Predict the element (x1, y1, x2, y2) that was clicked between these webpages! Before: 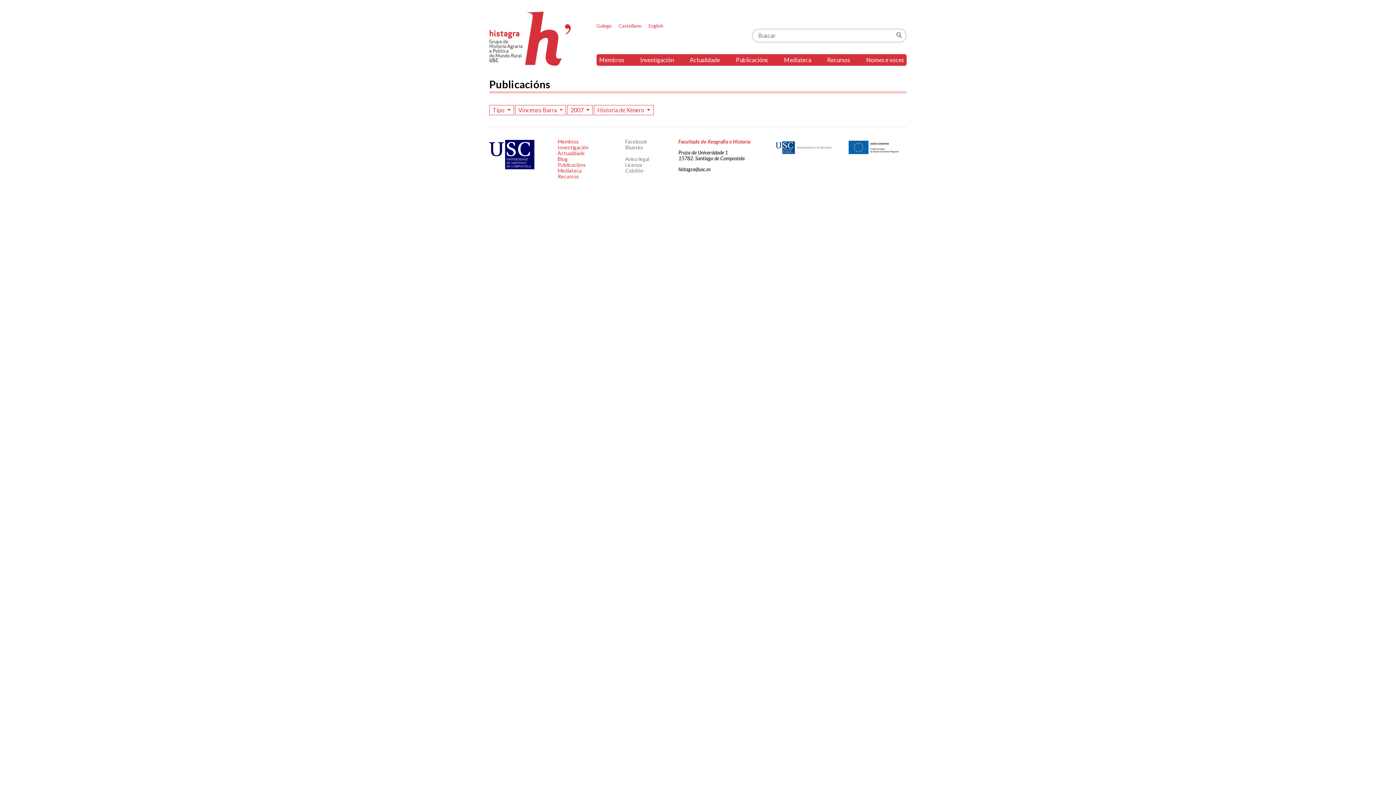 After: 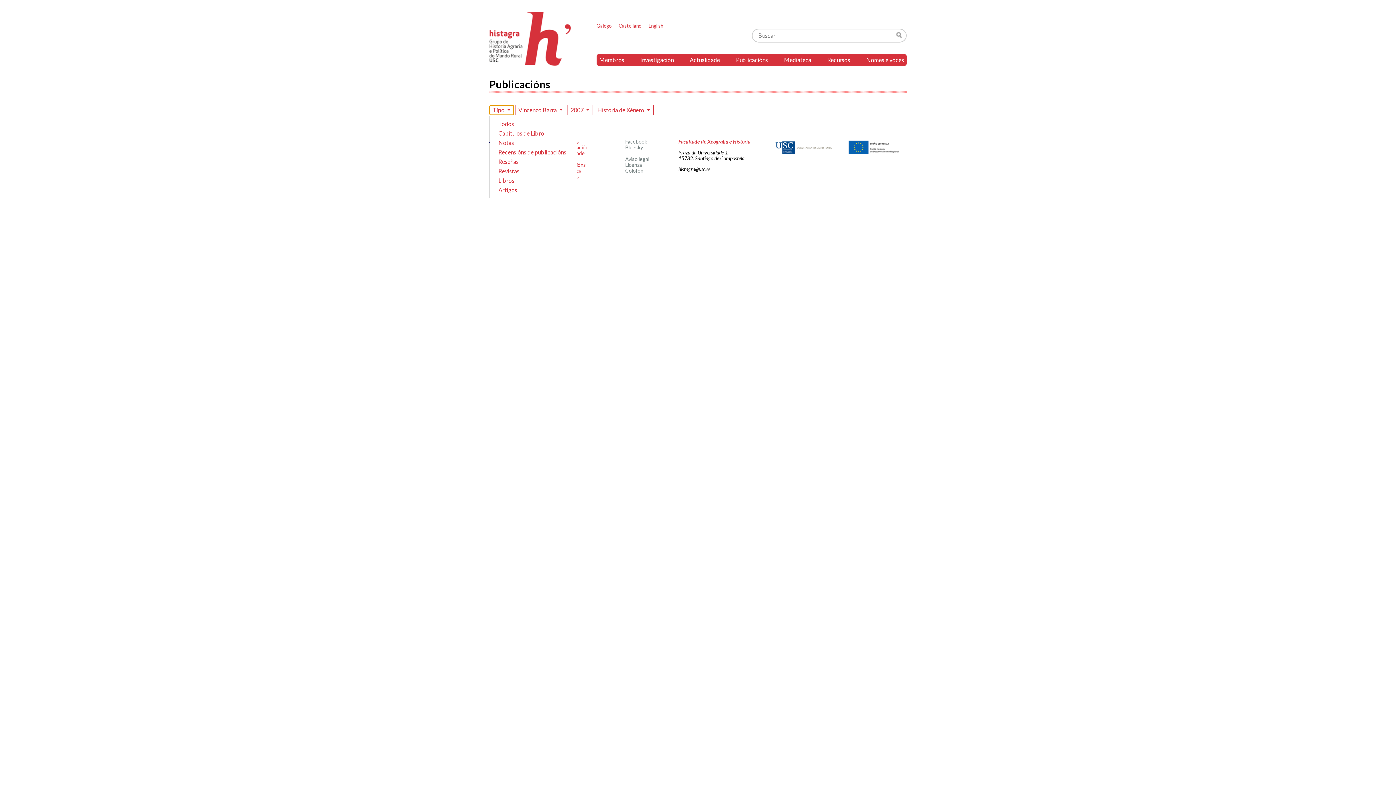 Action: bbox: (489, 105, 514, 115) label: Tipo 